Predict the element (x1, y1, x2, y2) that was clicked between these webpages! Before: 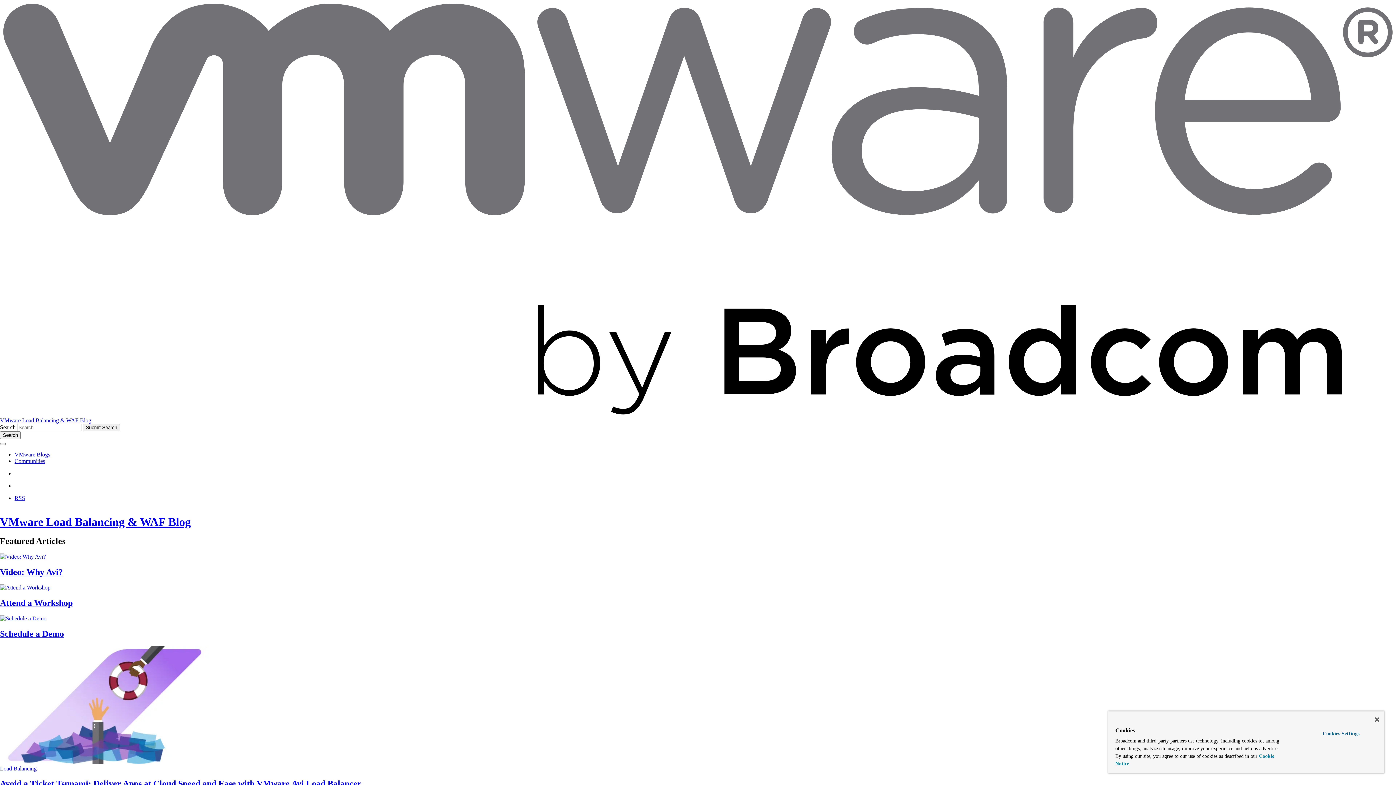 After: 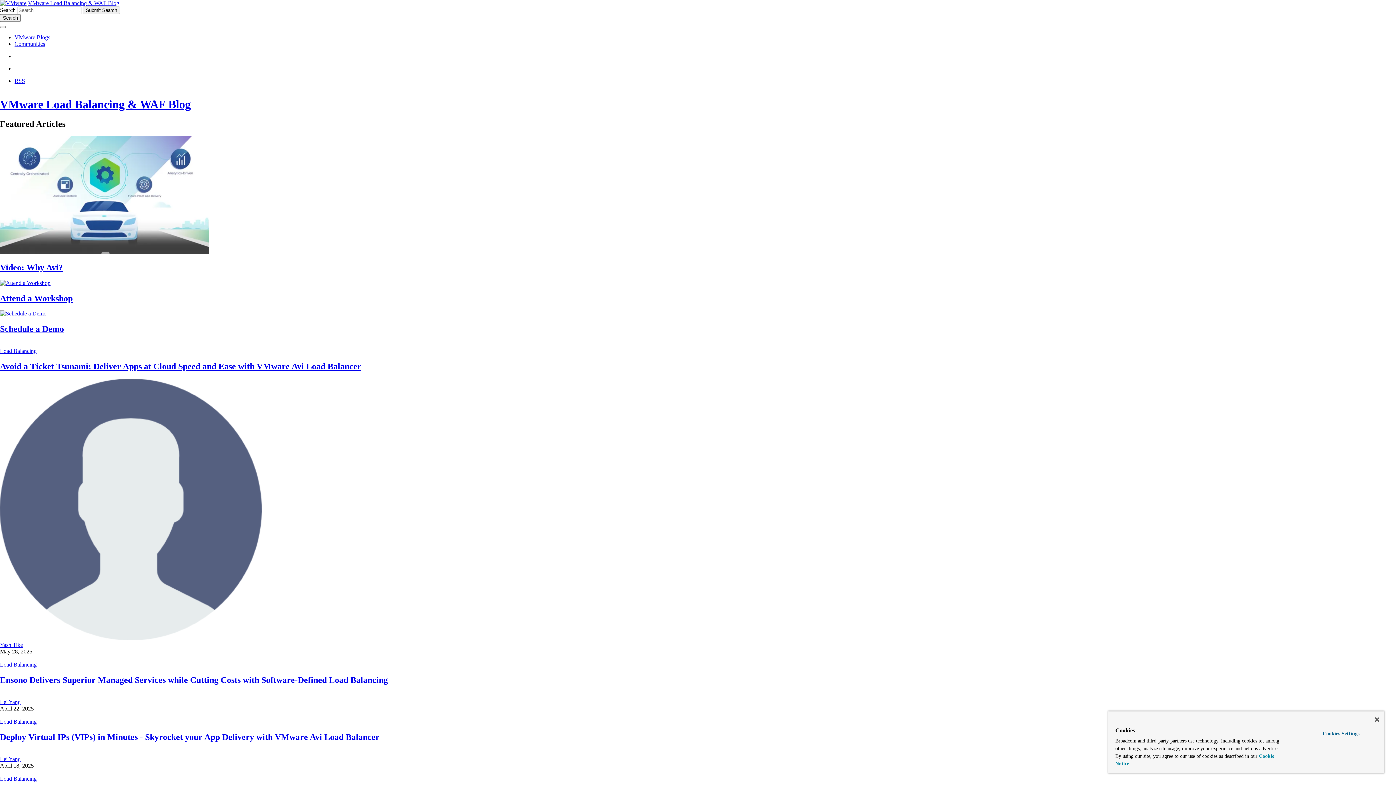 Action: bbox: (0, 417, 91, 423) label: VMware Load Balancing & WAF Blog